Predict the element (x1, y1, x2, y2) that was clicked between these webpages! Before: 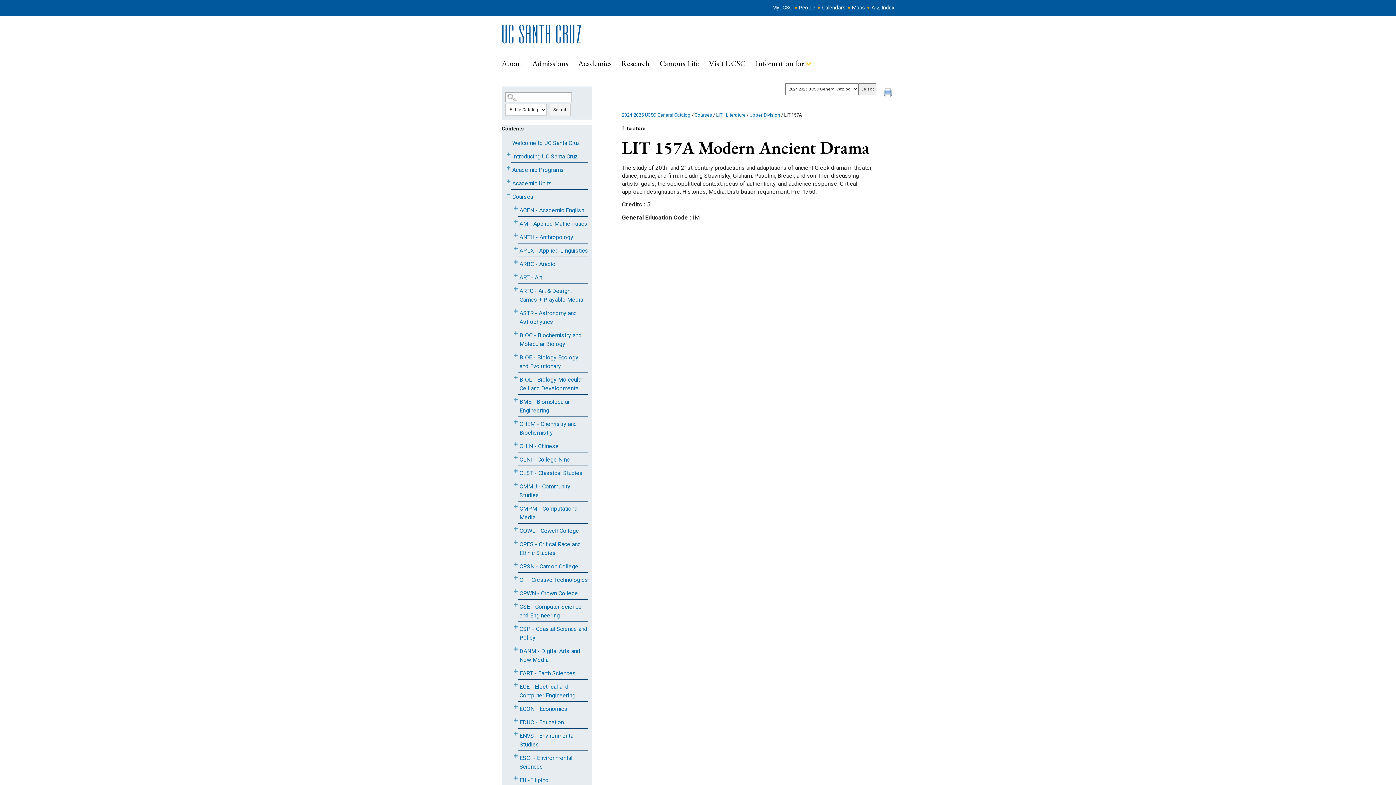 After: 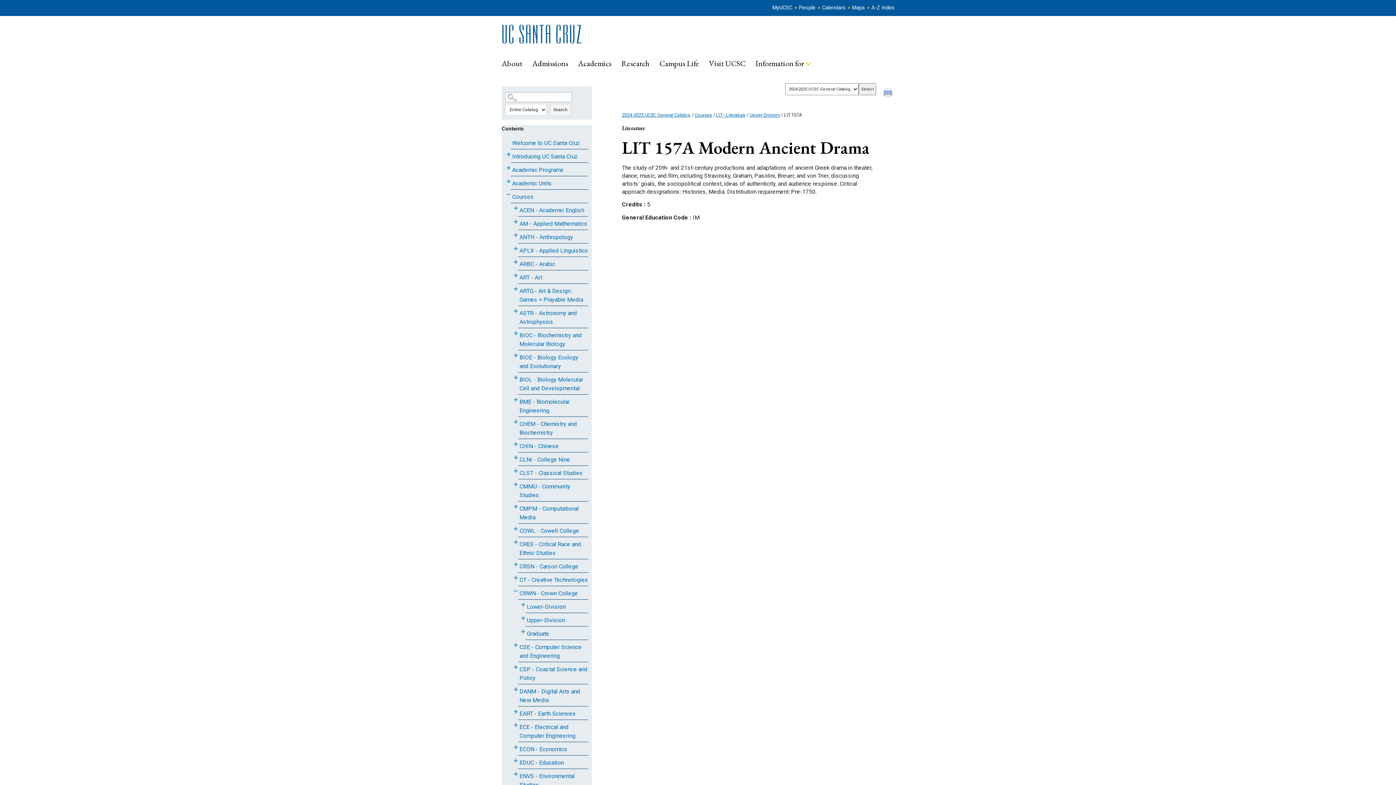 Action: bbox: (512, 588, 518, 596) label: Show More of CRWN - Crown College